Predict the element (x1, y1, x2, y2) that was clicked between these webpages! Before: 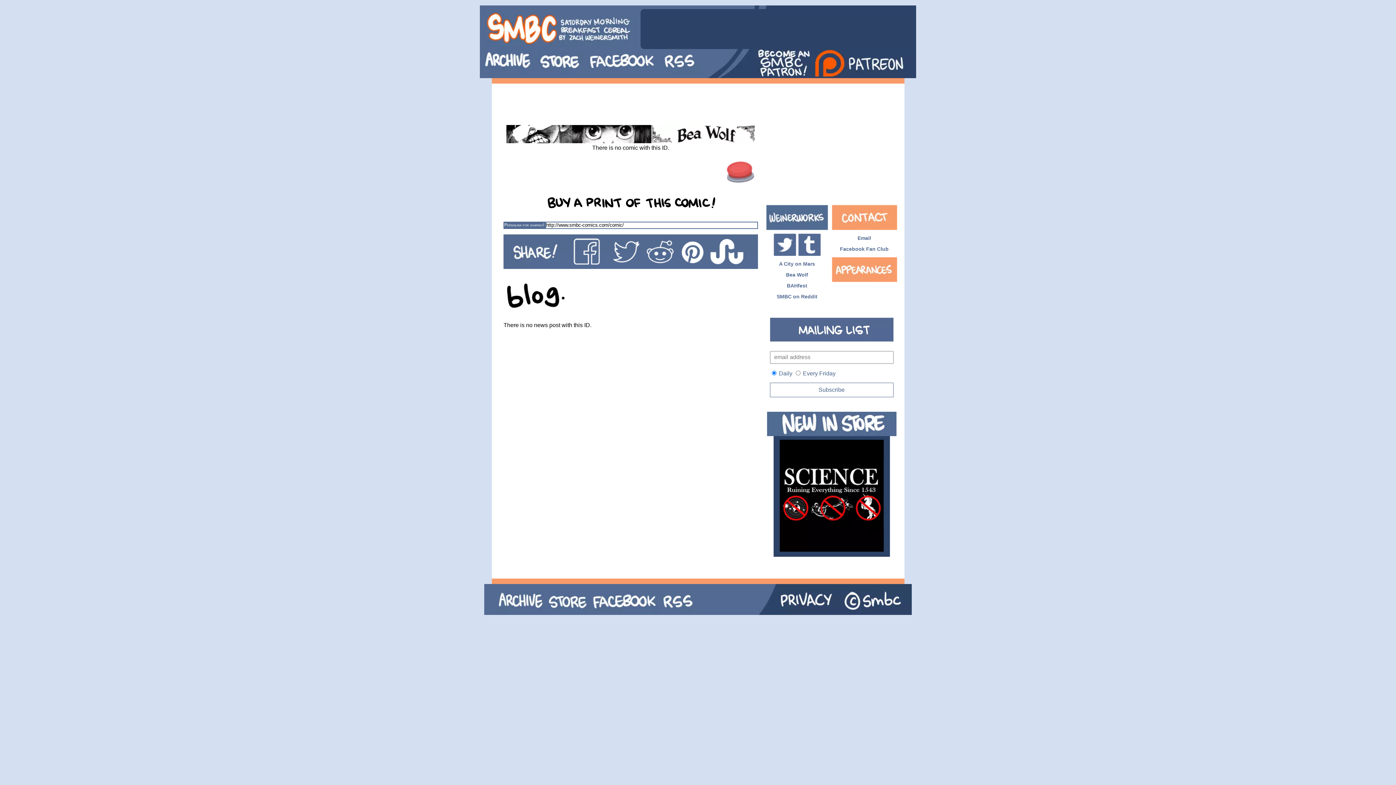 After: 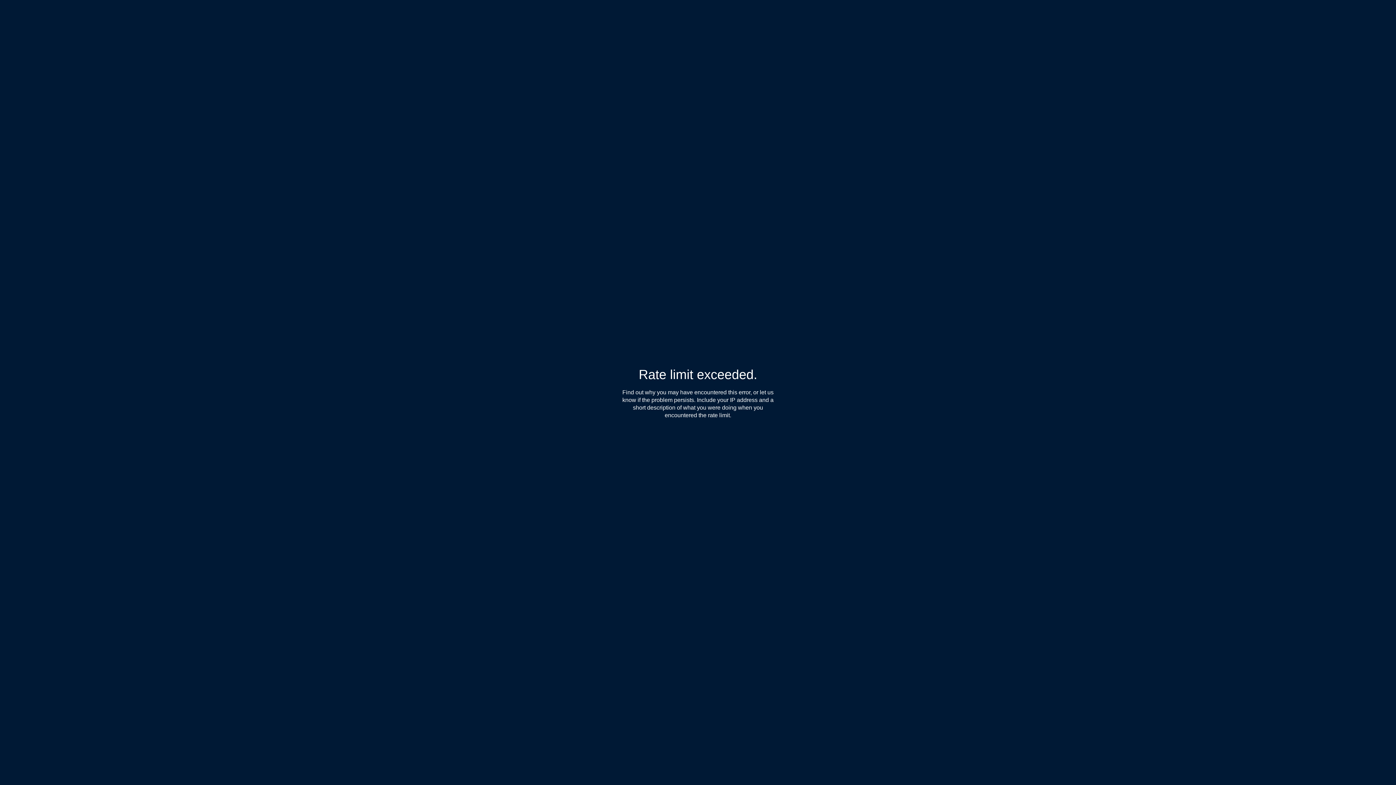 Action: bbox: (797, 233, 820, 258)